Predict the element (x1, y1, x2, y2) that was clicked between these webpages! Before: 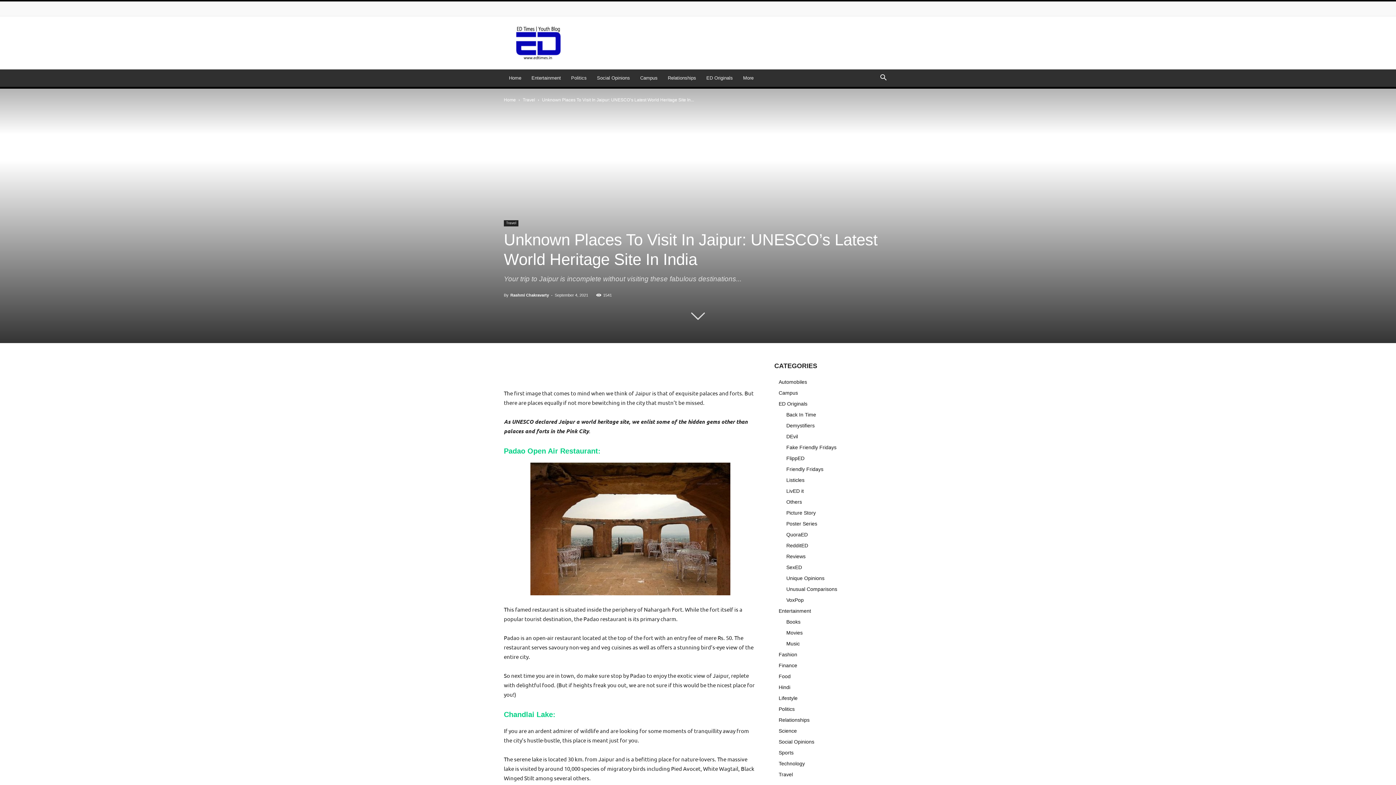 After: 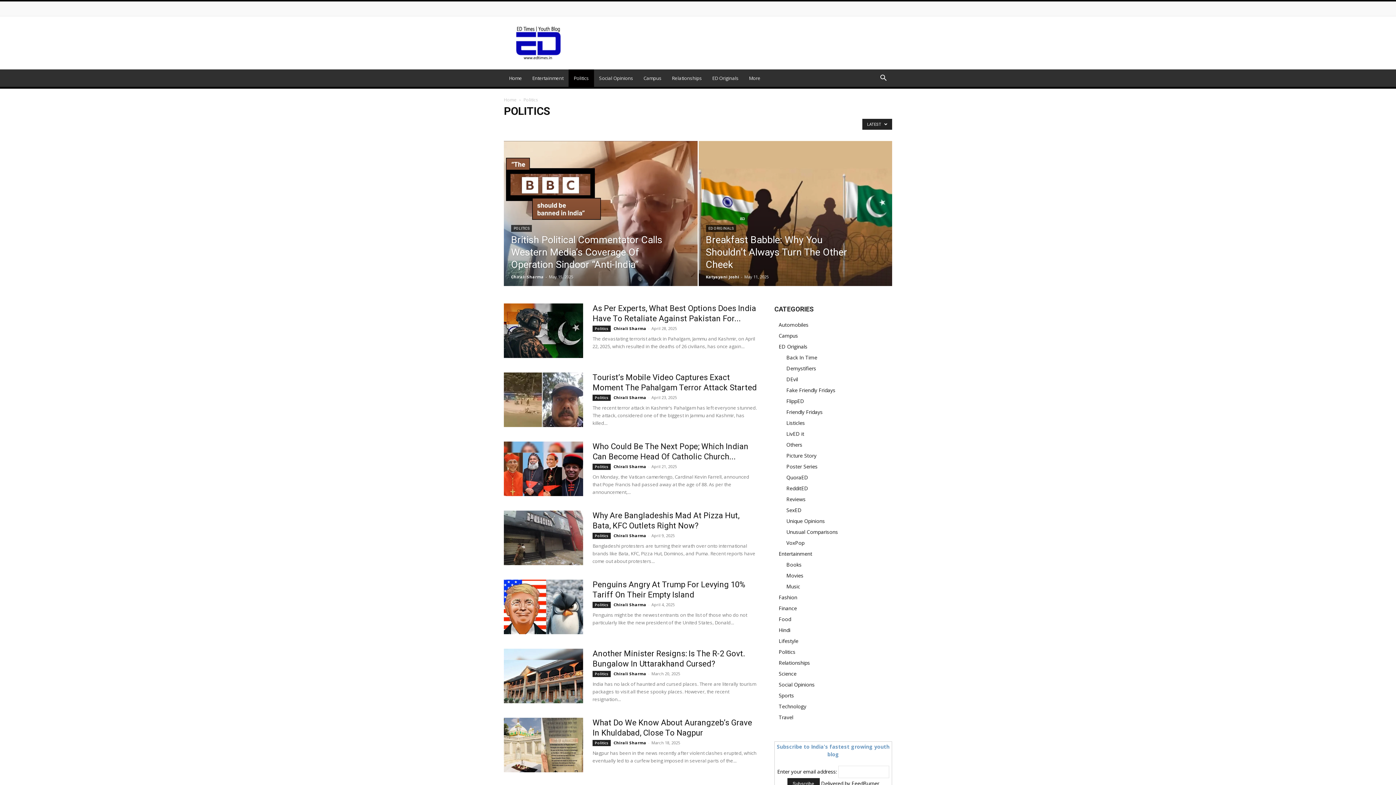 Action: label: Politics bbox: (778, 706, 794, 712)